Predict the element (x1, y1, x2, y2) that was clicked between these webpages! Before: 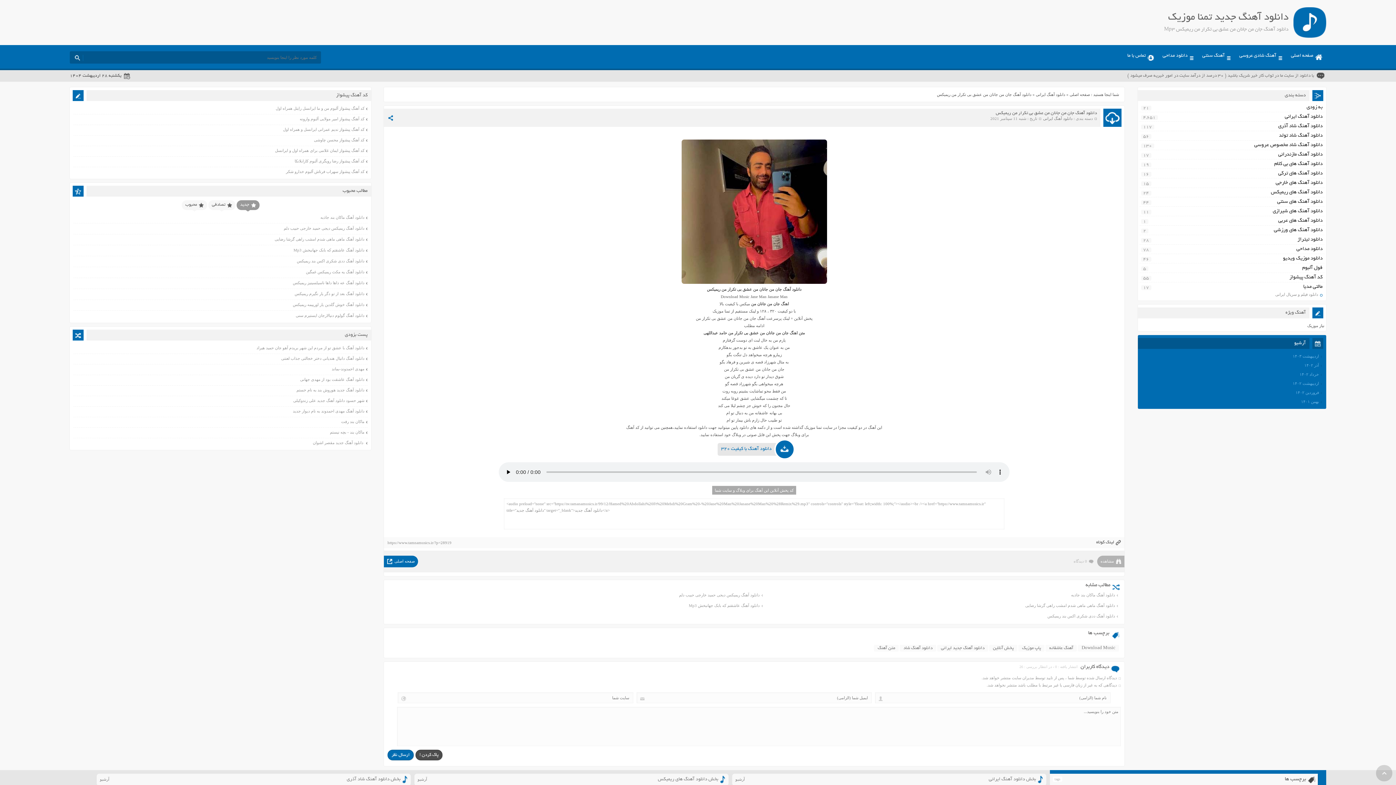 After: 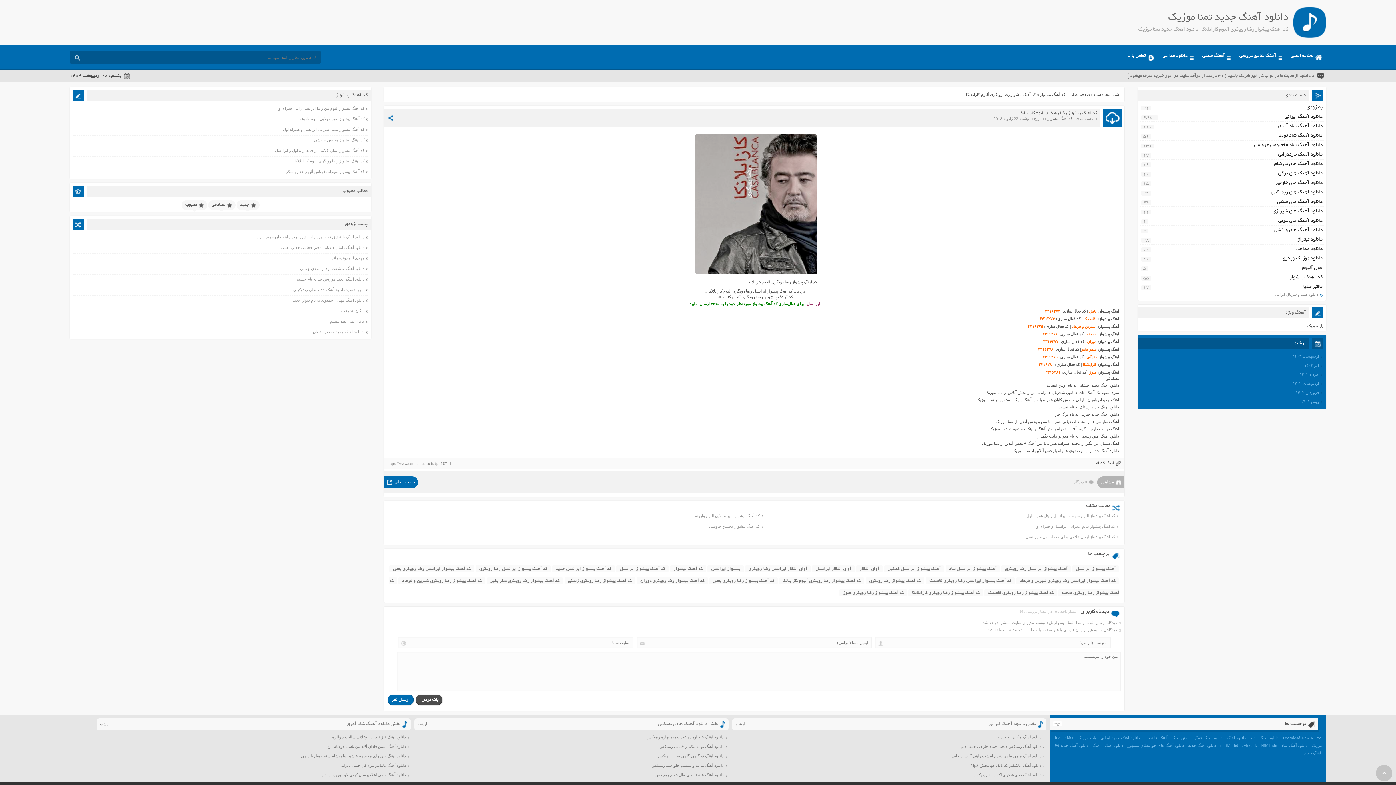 Action: label: کد آهنگ پیشواز رضا رویگری آلبوم کازابلانکا bbox: (294, 158, 364, 163)